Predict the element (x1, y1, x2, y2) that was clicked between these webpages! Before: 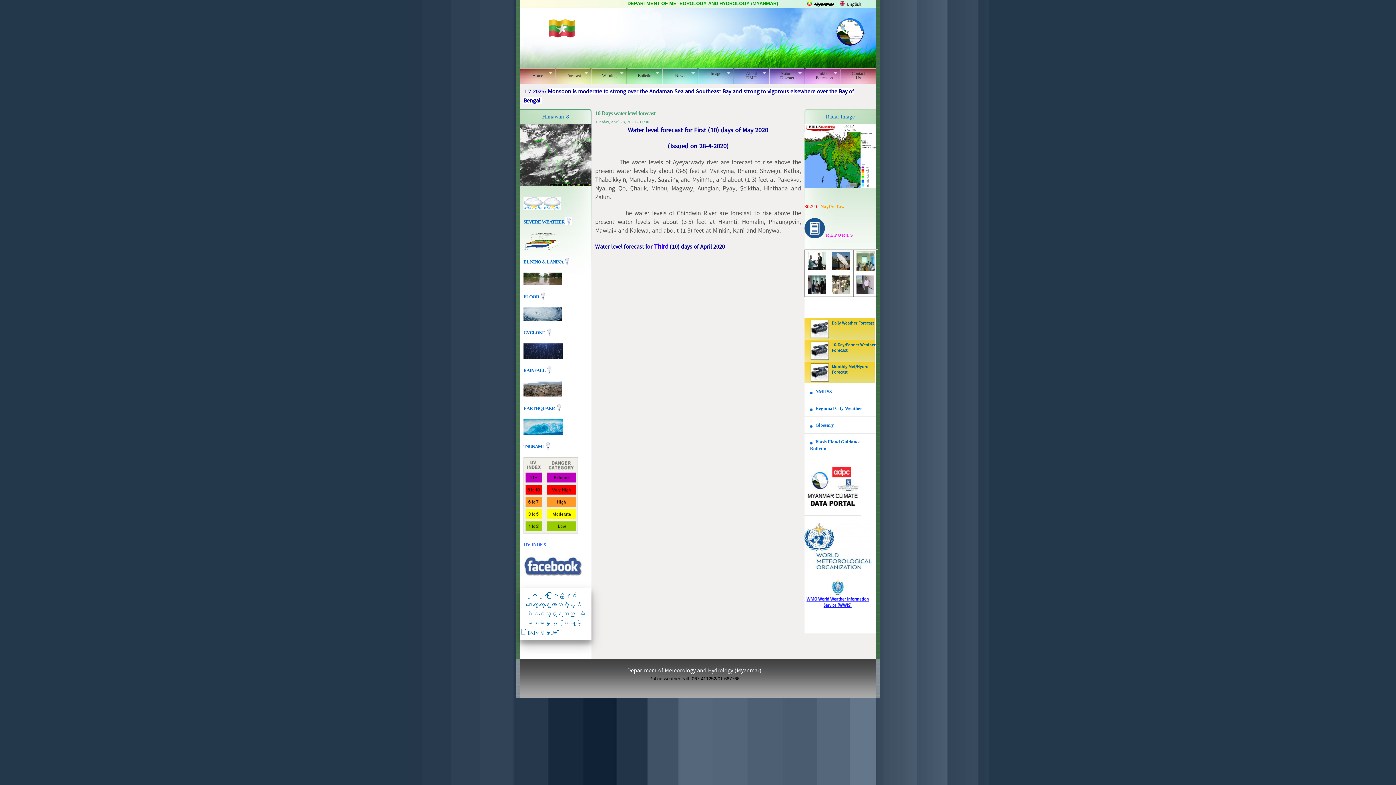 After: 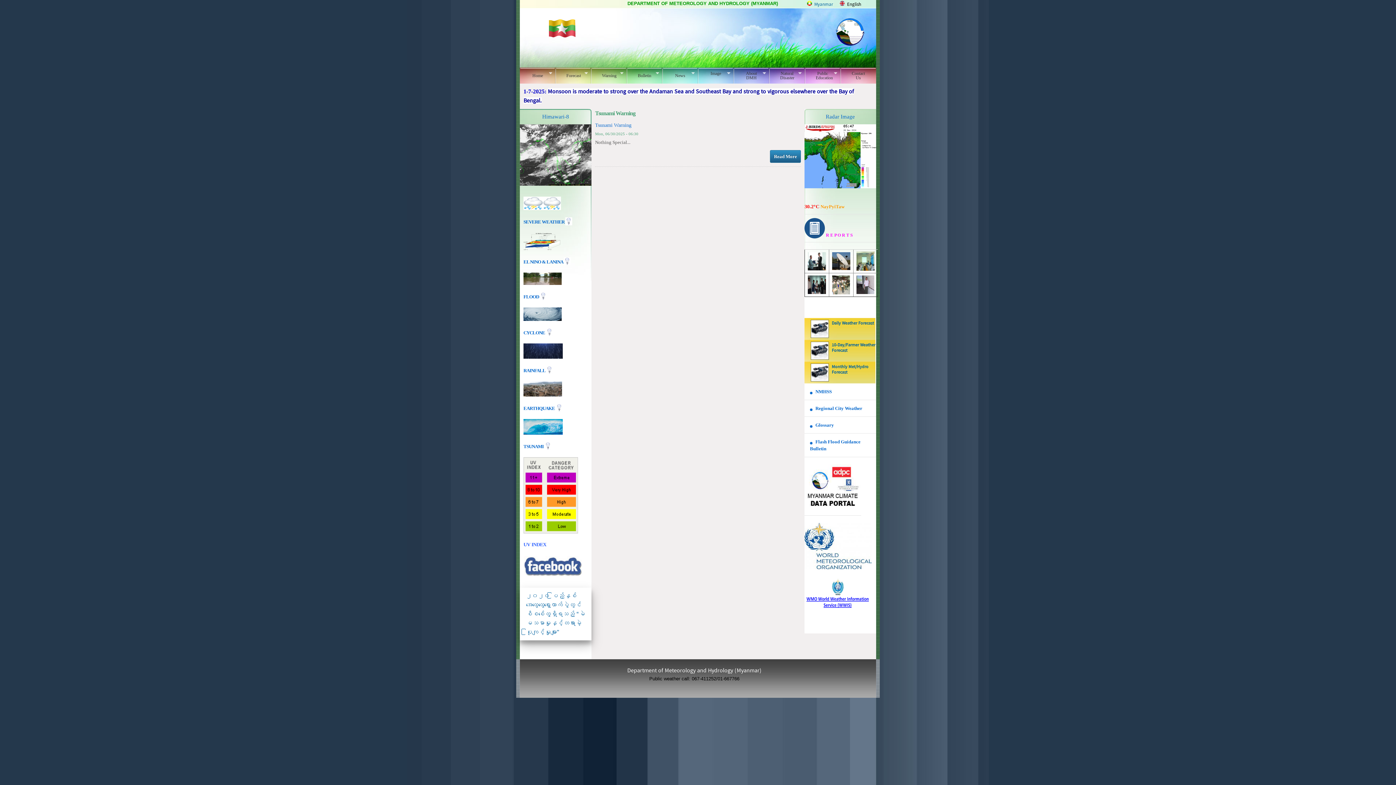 Action: bbox: (523, 443, 544, 449) label: TSUNAMI 